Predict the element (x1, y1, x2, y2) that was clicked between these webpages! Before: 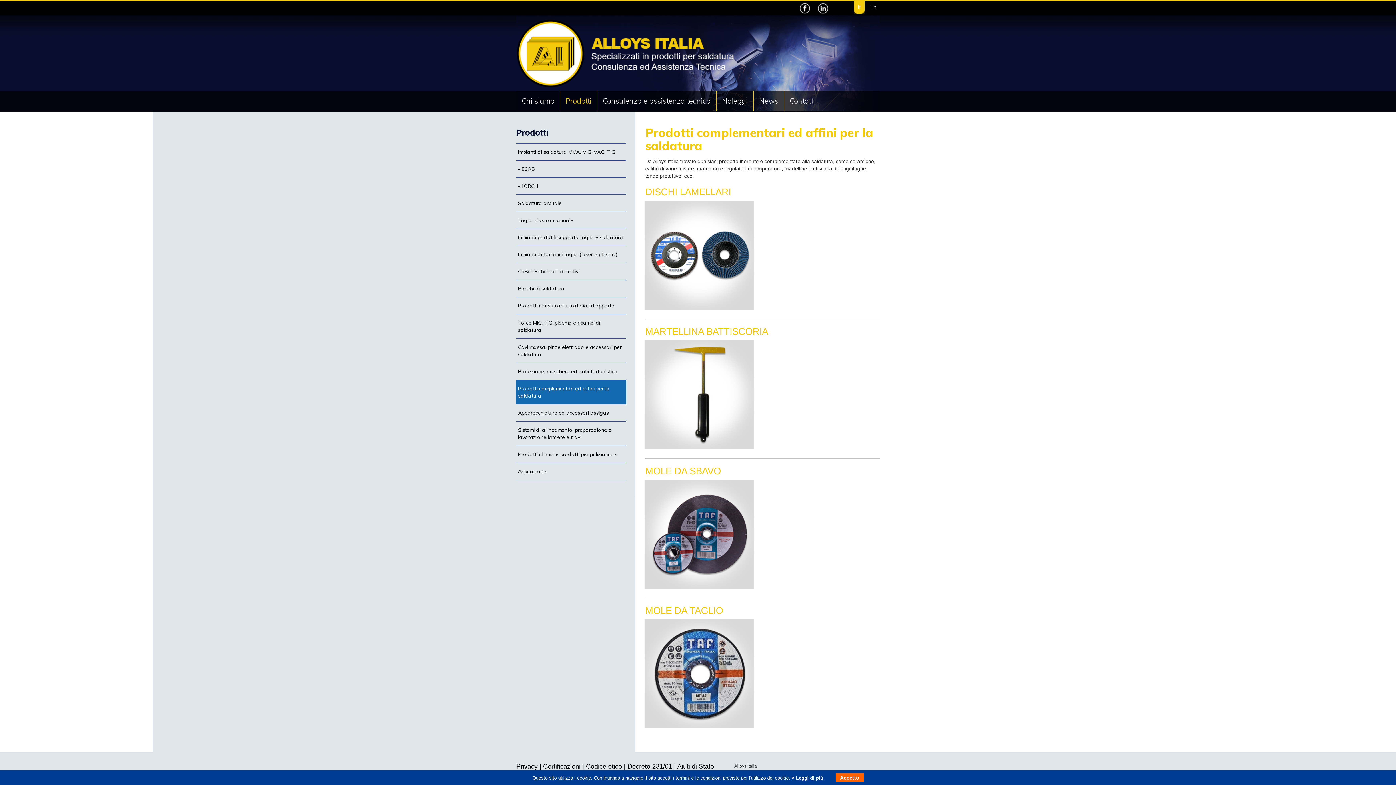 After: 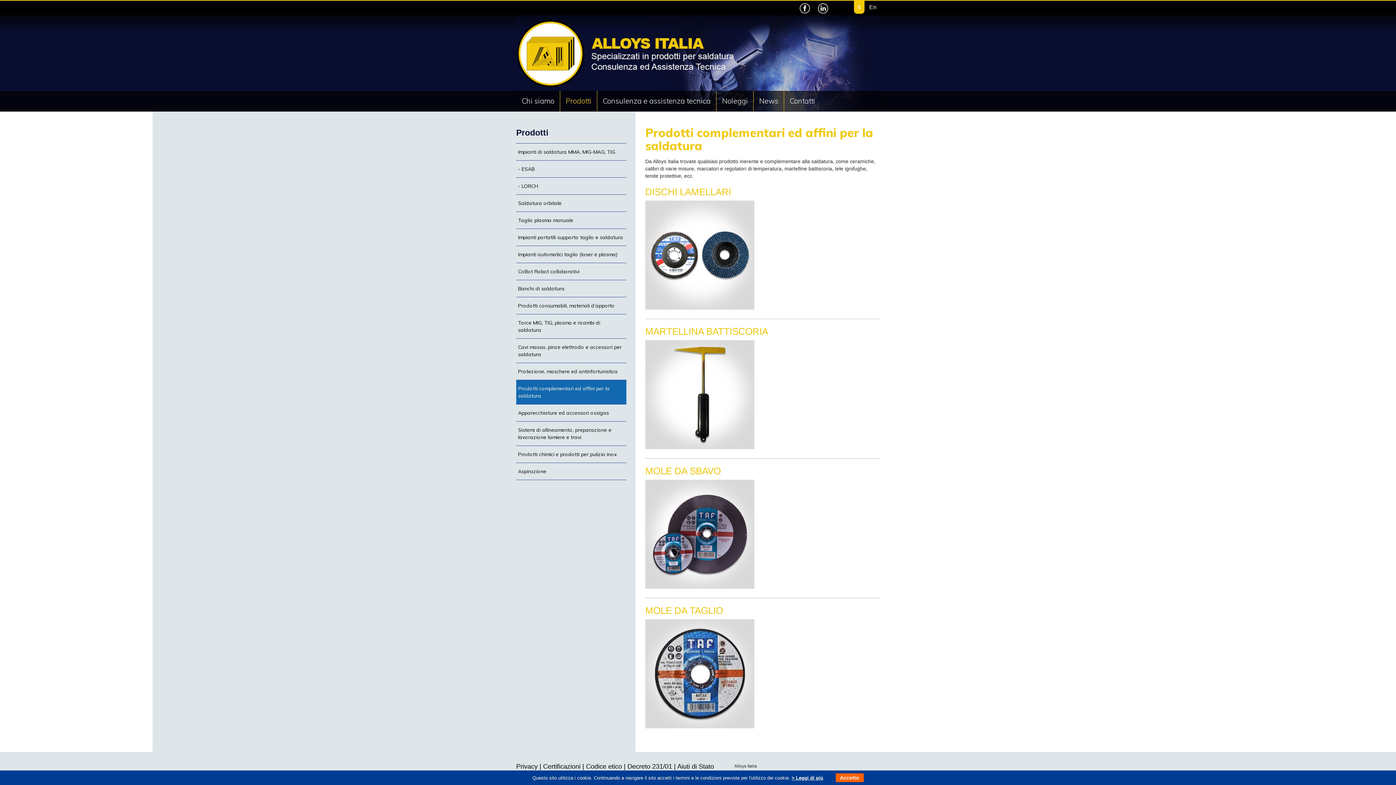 Action: bbox: (817, 9, 834, 14)